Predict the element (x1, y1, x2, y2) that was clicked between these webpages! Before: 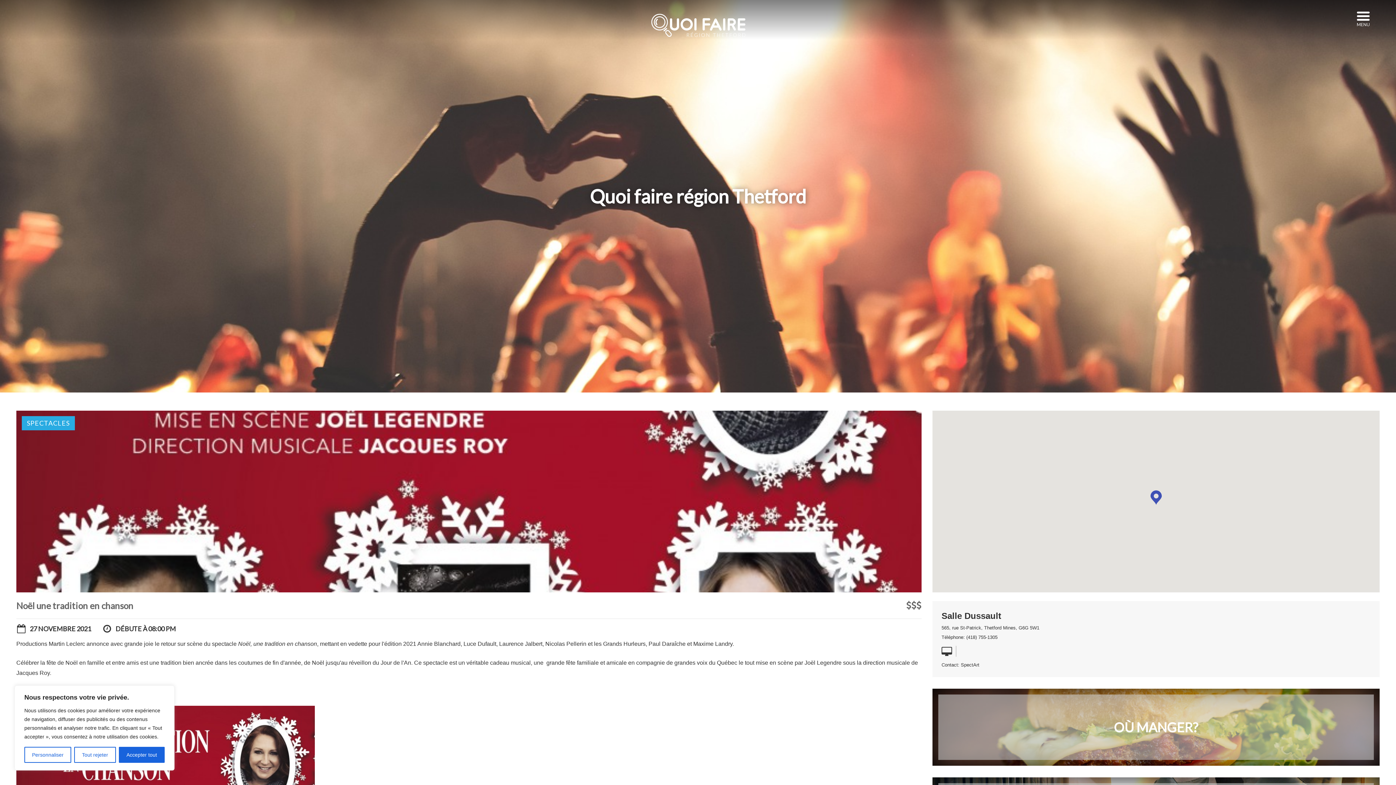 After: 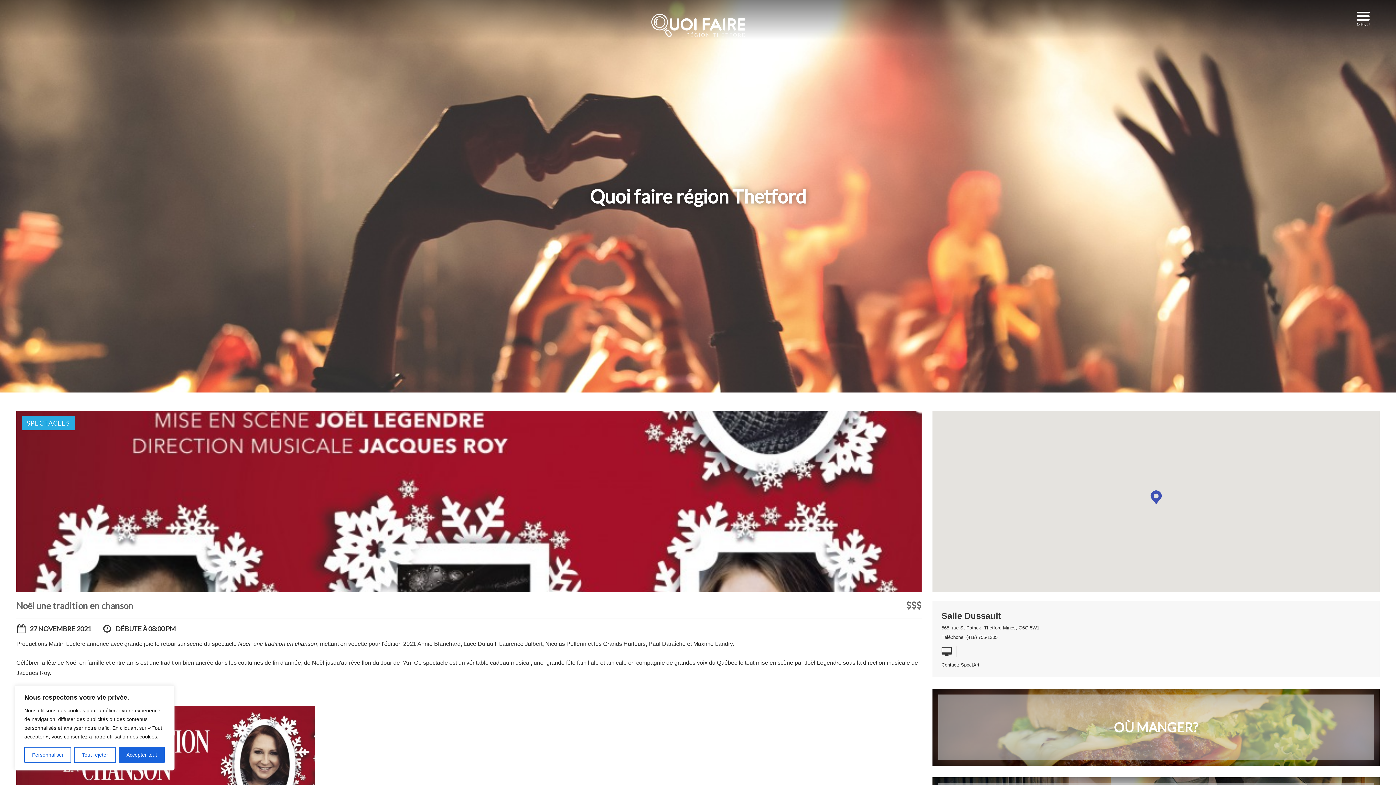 Action: label: Right Menu Button bbox: (1350, 7, 1376, 25)